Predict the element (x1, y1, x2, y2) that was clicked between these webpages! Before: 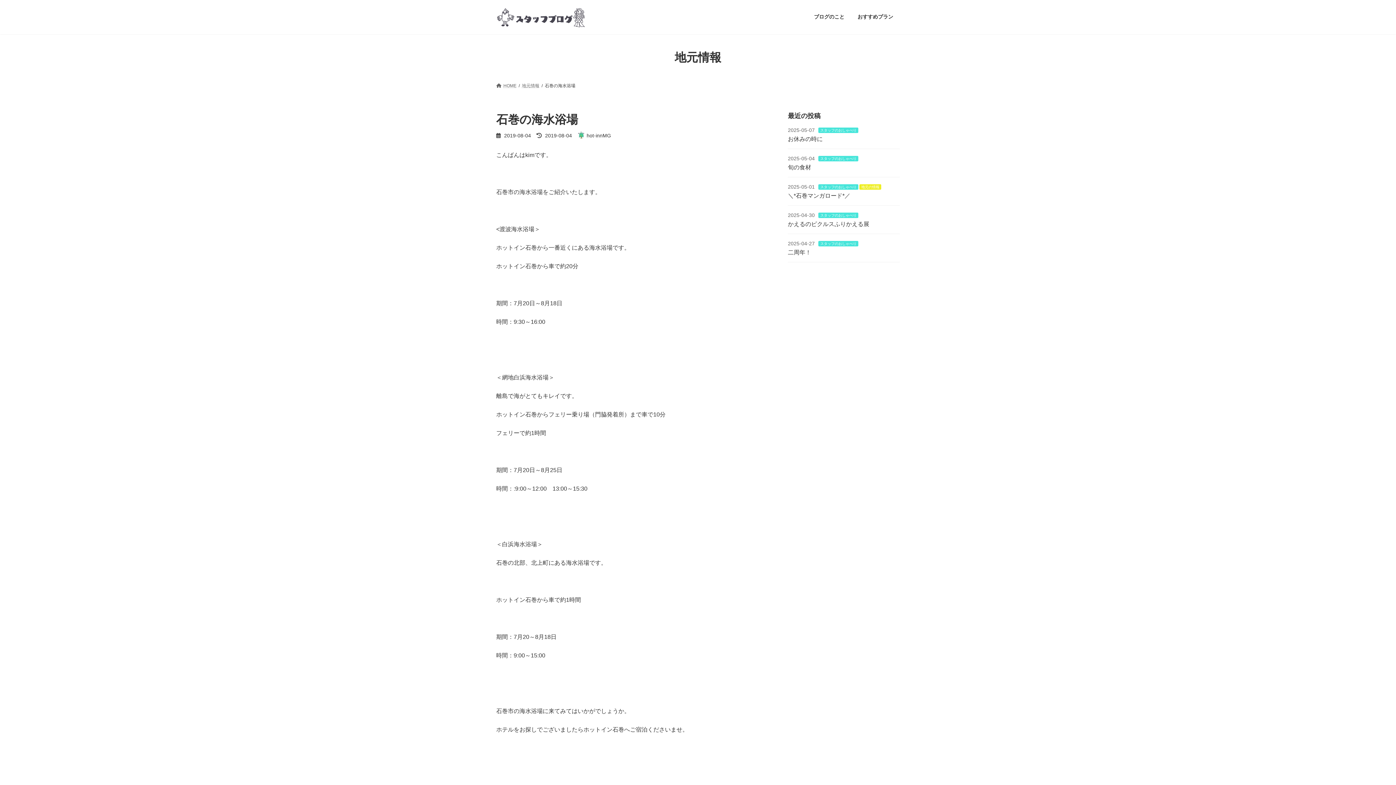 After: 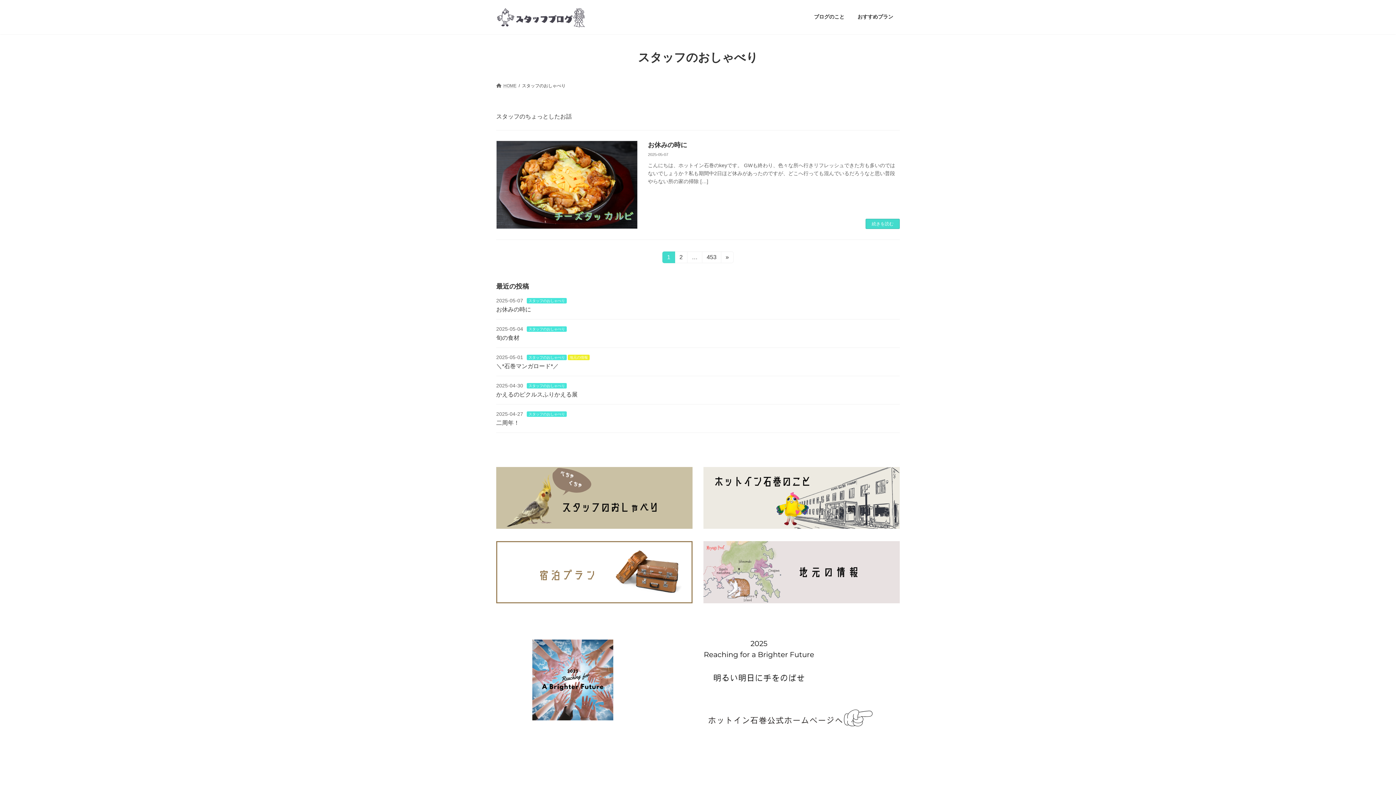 Action: bbox: (818, 240, 858, 246) label: スタッフのおしゃべり